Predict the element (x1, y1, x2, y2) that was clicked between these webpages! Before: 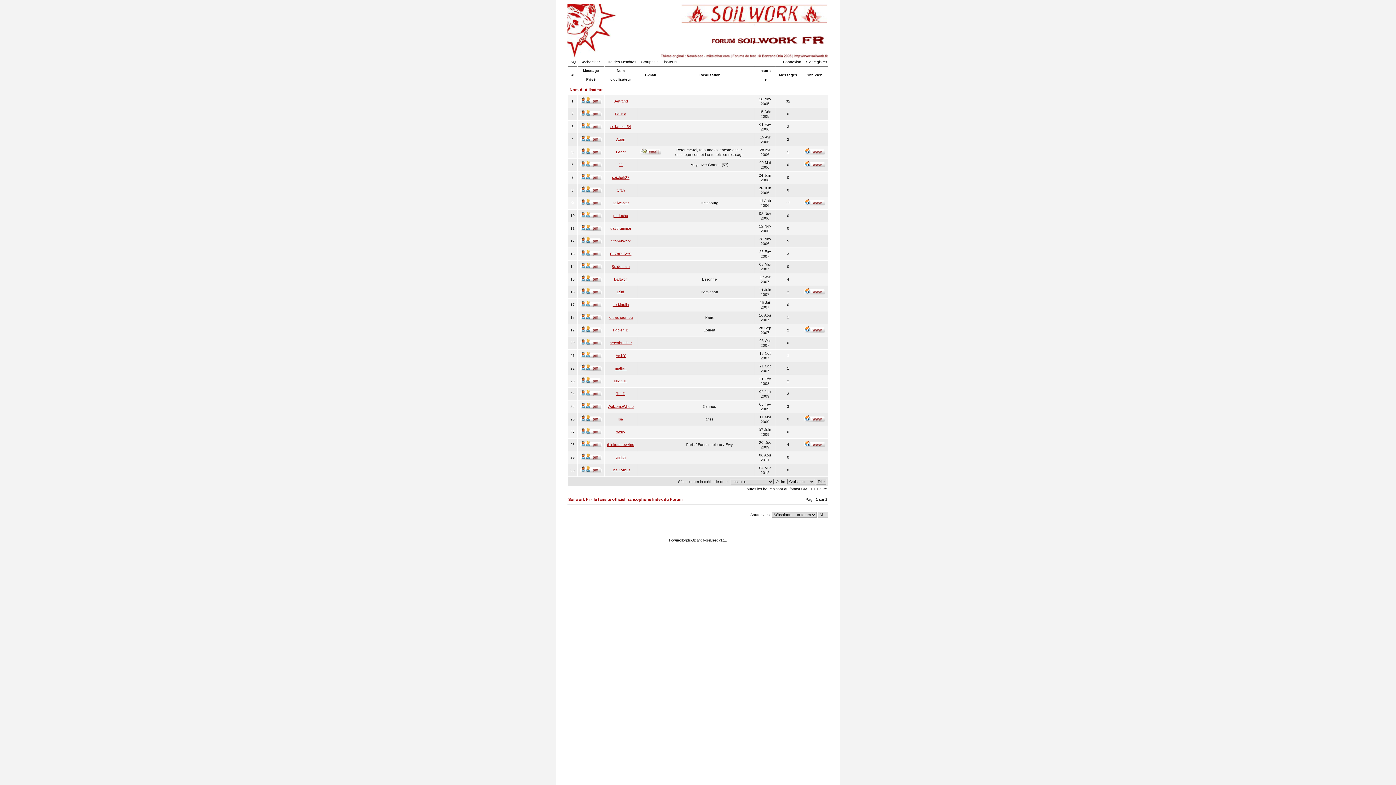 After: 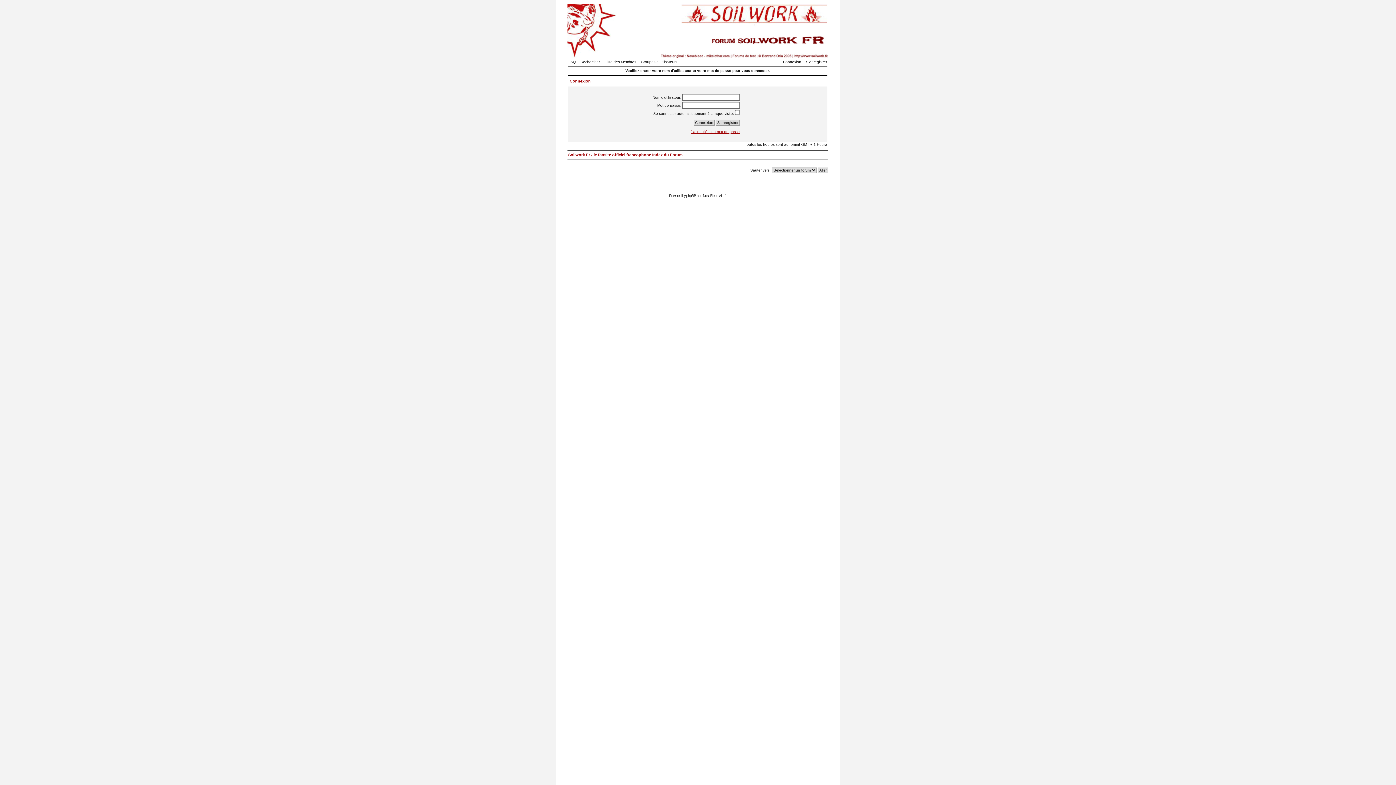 Action: bbox: (580, 177, 601, 181)